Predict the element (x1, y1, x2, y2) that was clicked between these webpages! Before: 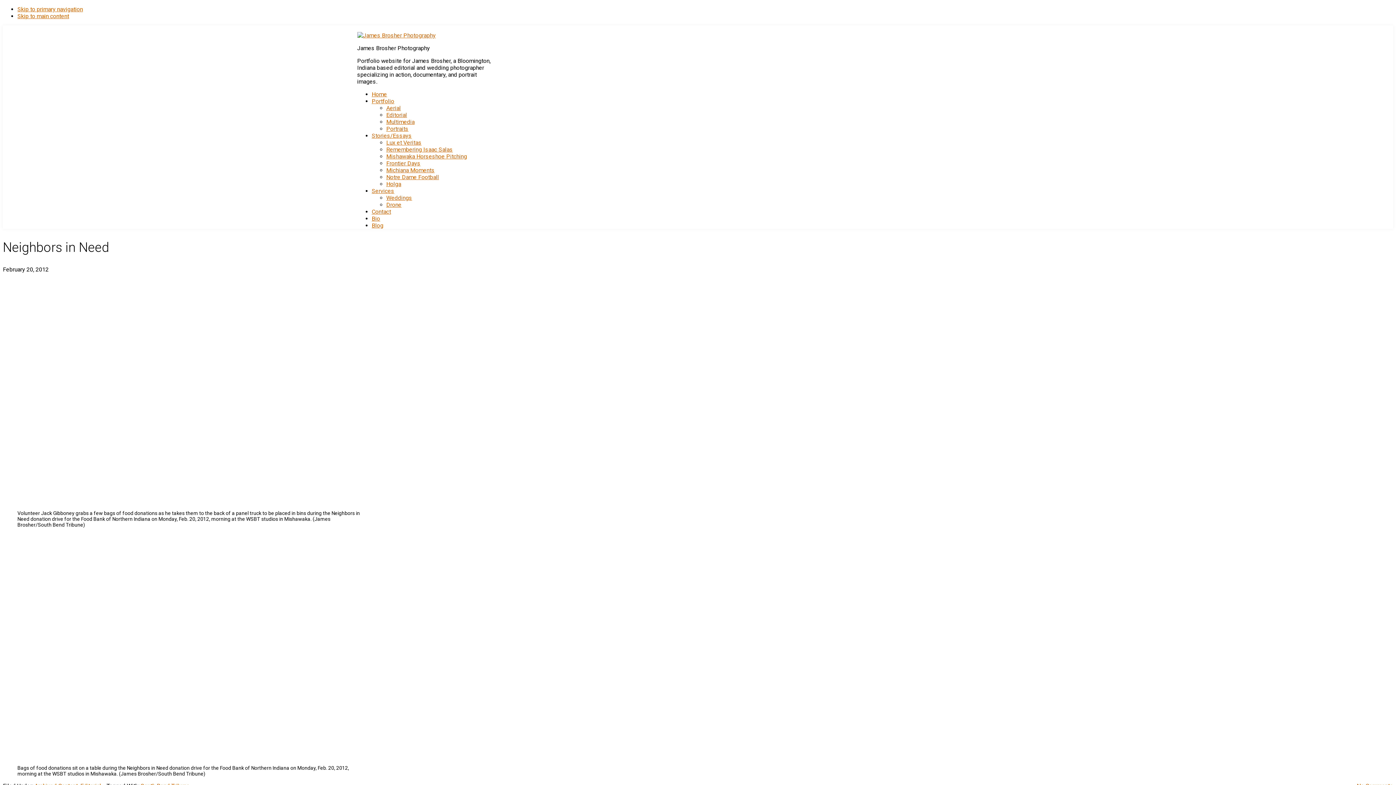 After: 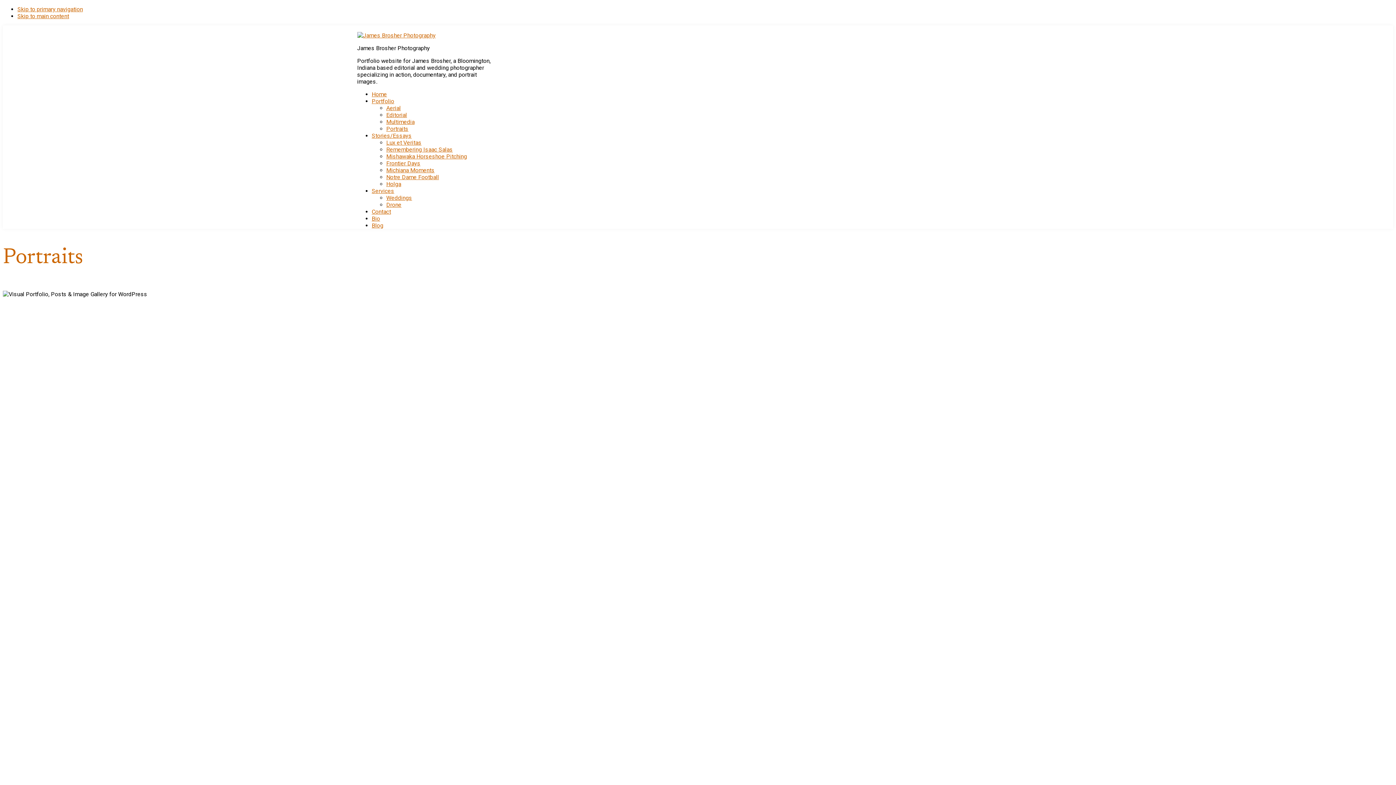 Action: label: Portraits bbox: (386, 125, 408, 132)